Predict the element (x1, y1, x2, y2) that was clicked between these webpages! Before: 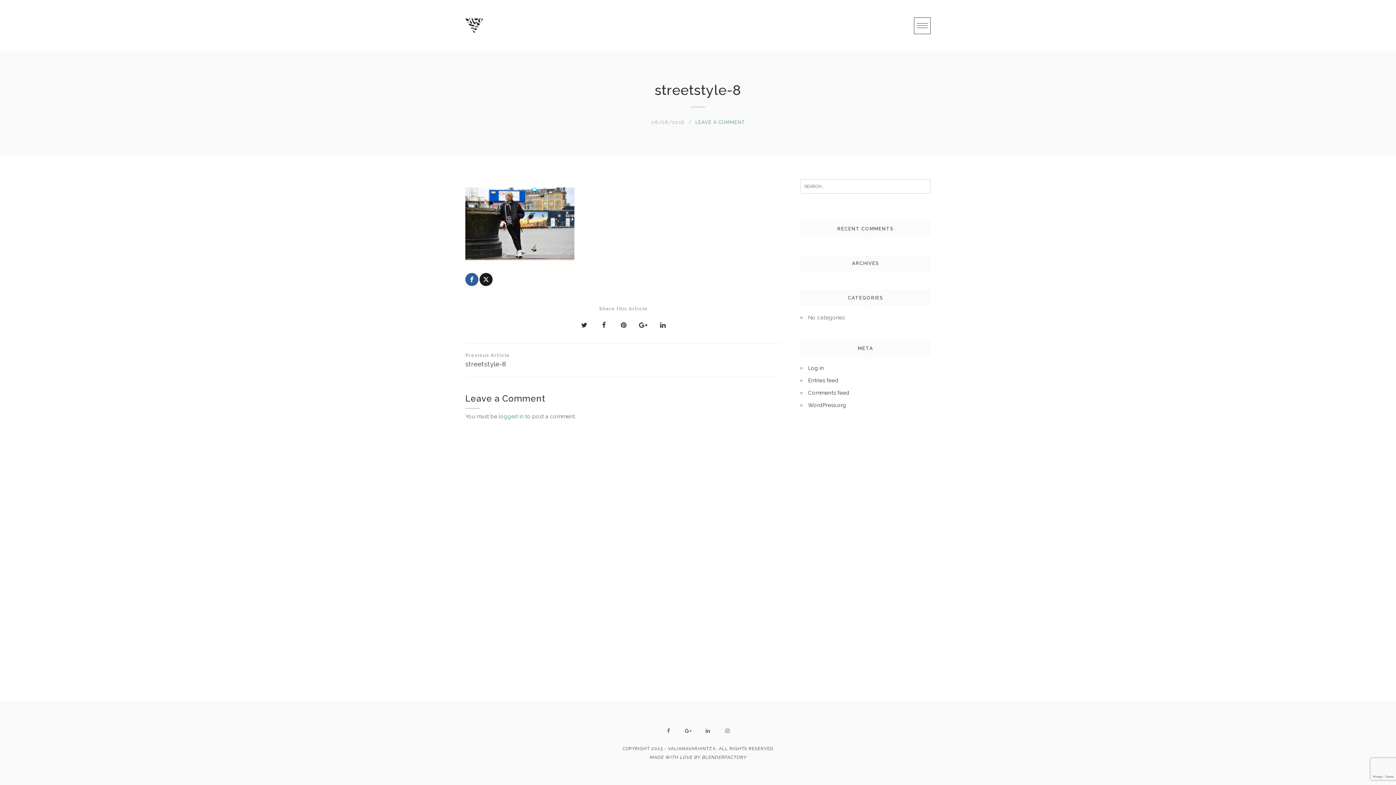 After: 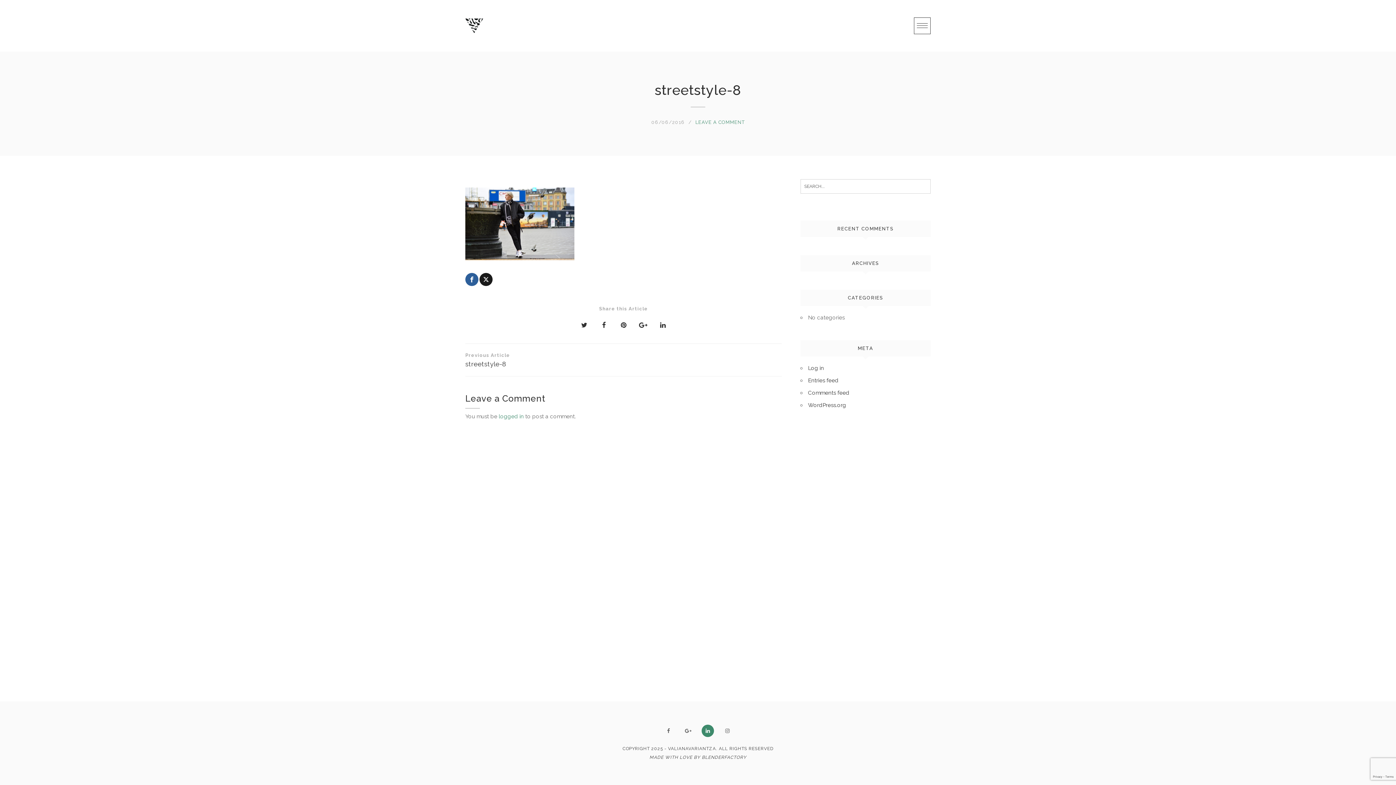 Action: bbox: (701, 725, 714, 737)